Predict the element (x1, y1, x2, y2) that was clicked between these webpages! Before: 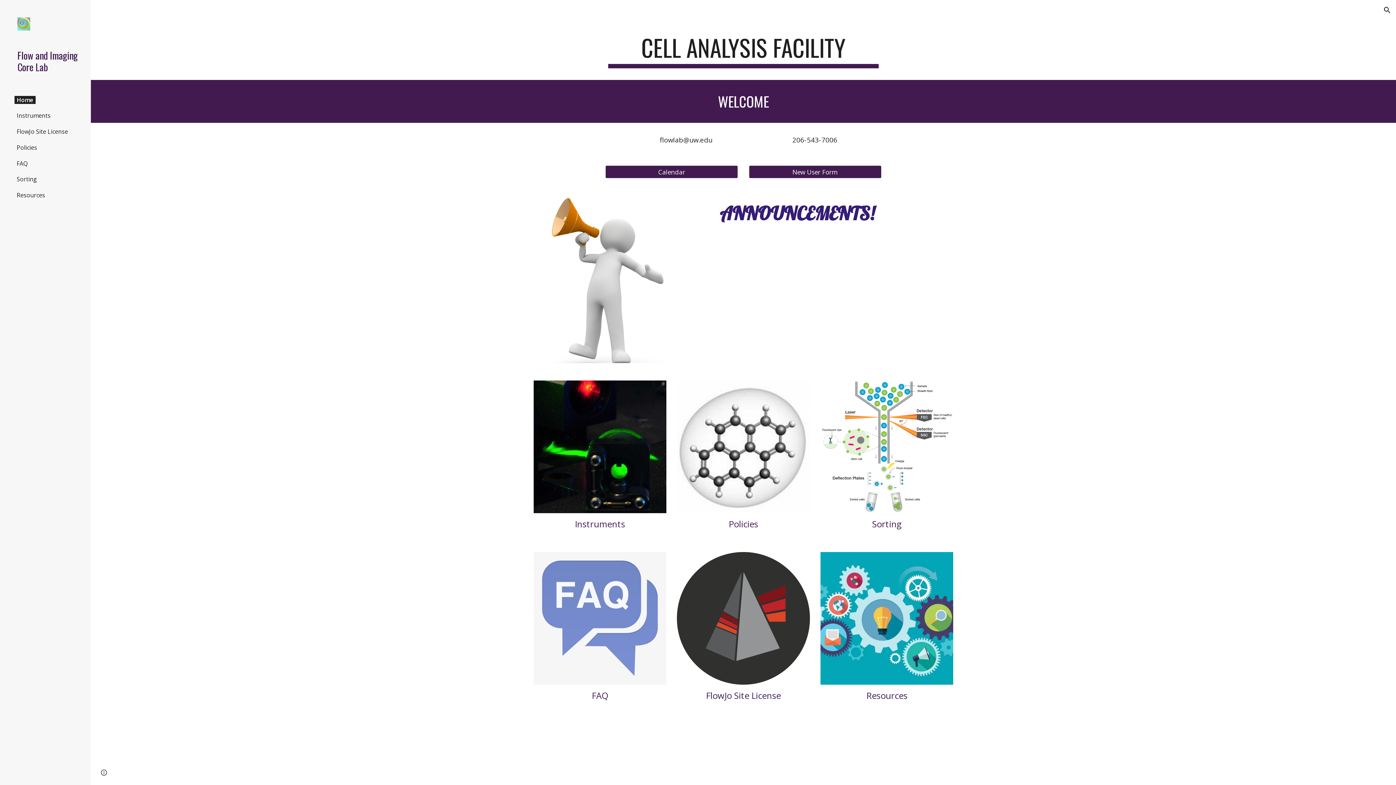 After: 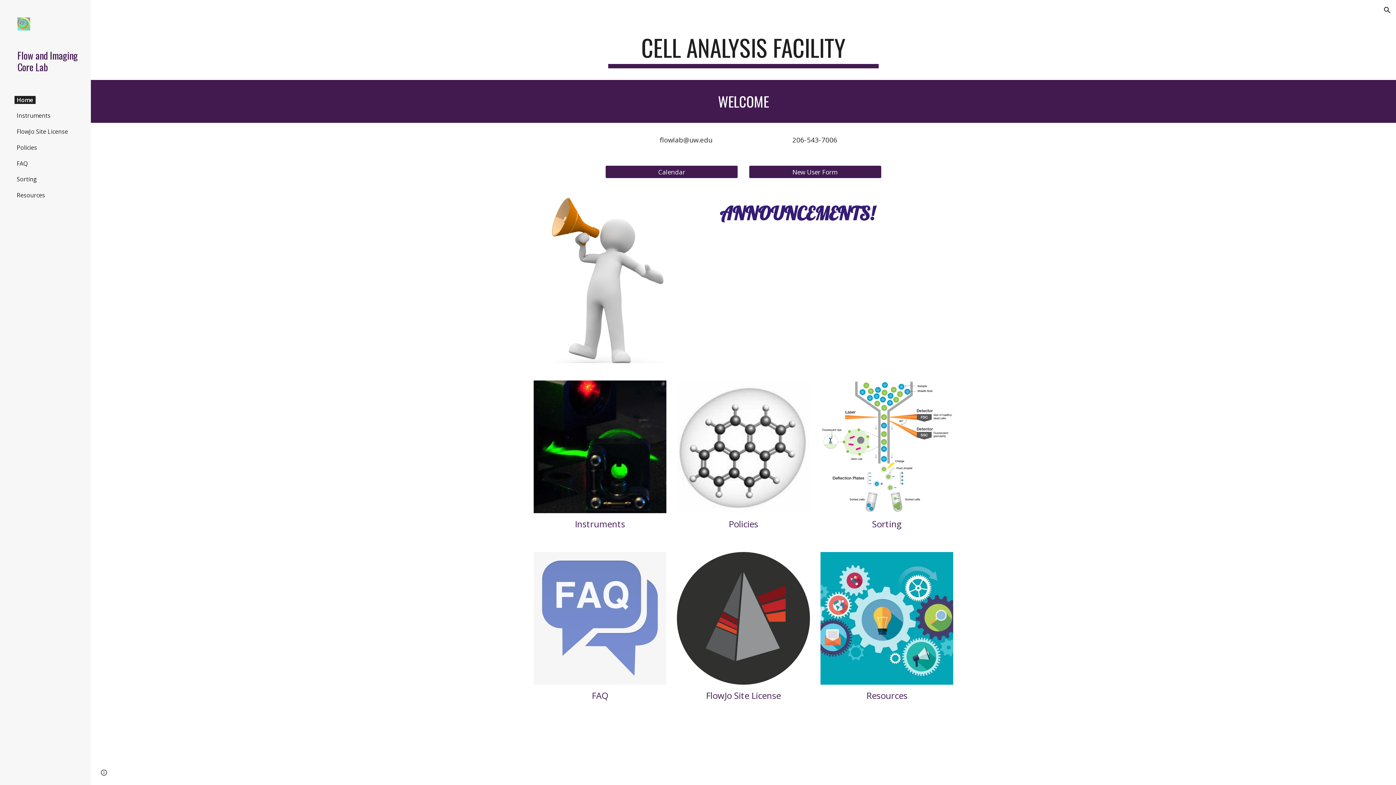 Action: label: Home bbox: (14, 95, 35, 103)